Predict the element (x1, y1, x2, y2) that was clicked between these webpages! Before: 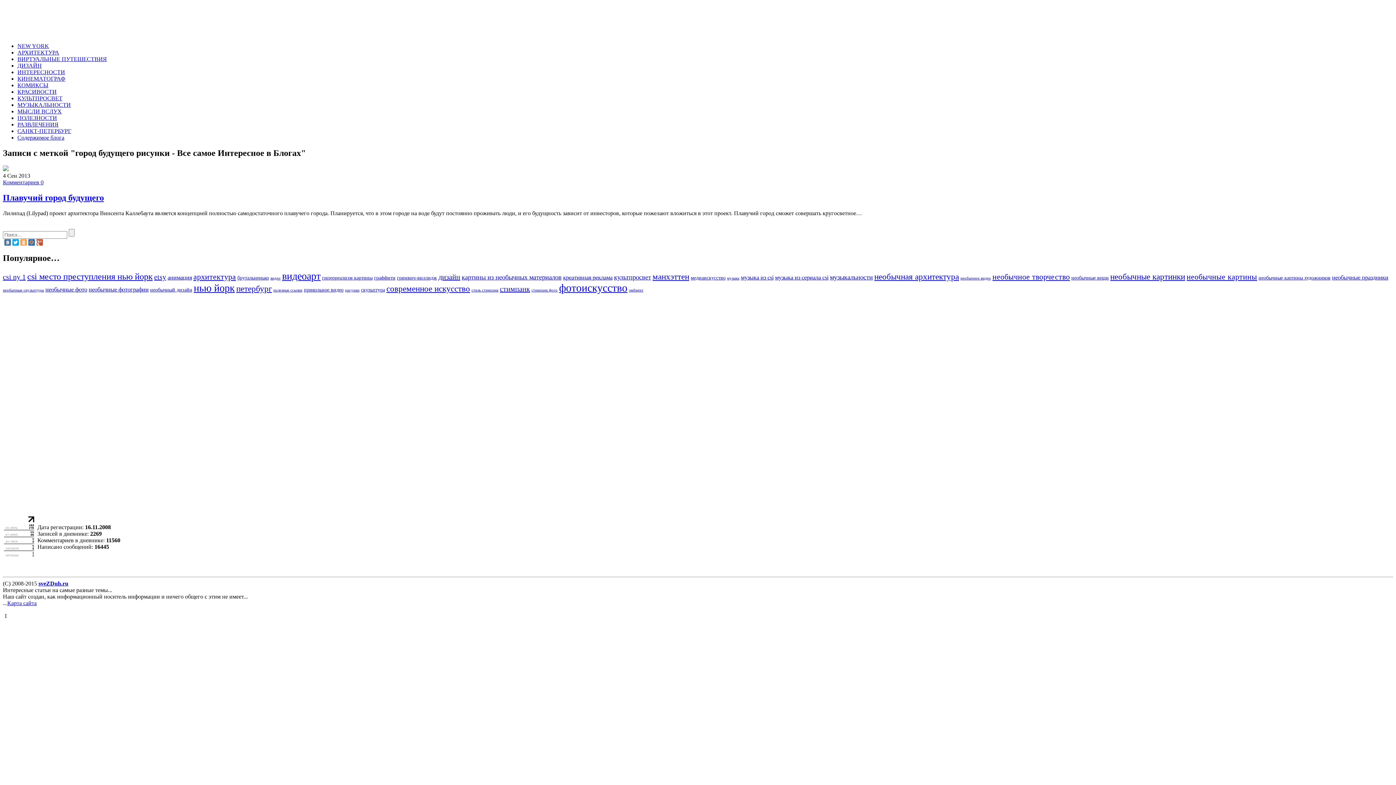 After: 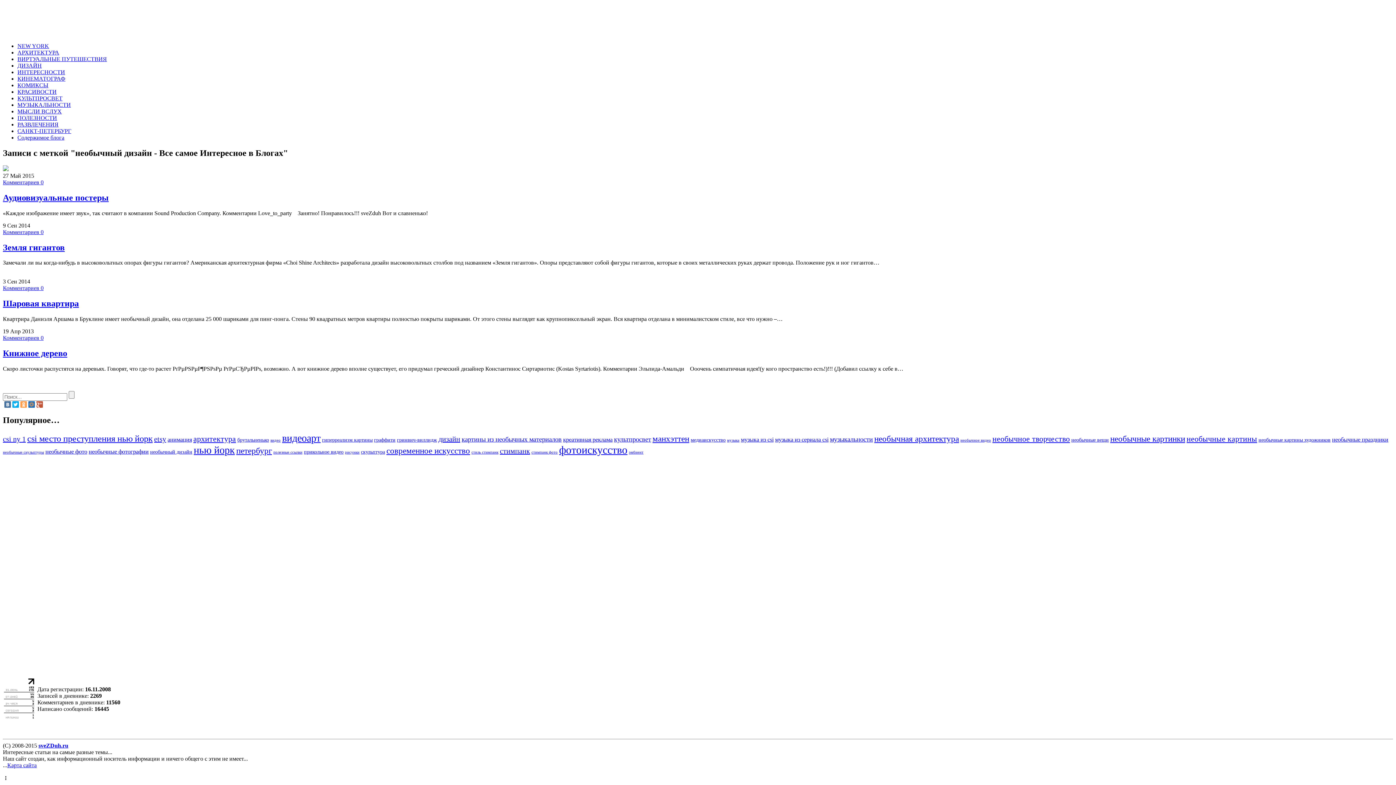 Action: bbox: (150, 287, 192, 292) label: необычный дизайн